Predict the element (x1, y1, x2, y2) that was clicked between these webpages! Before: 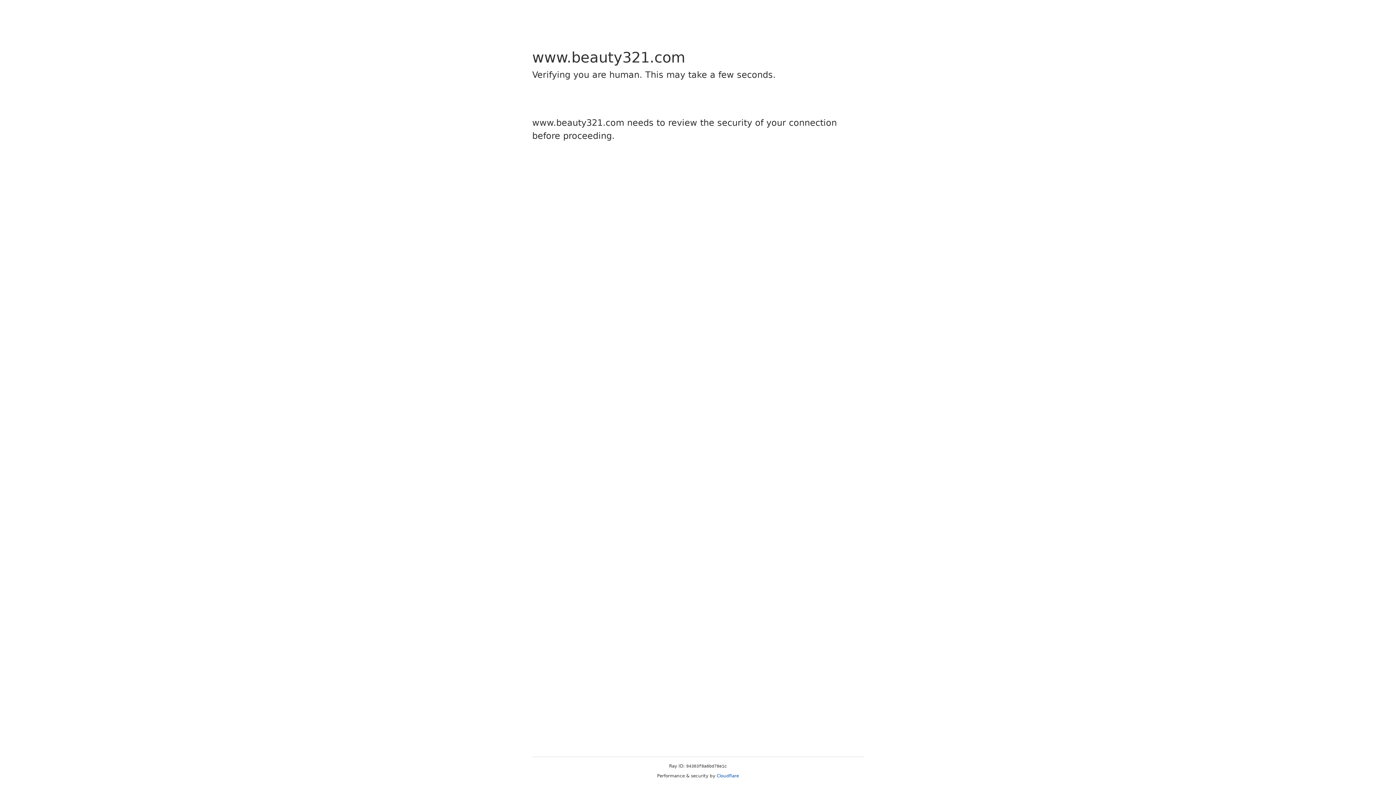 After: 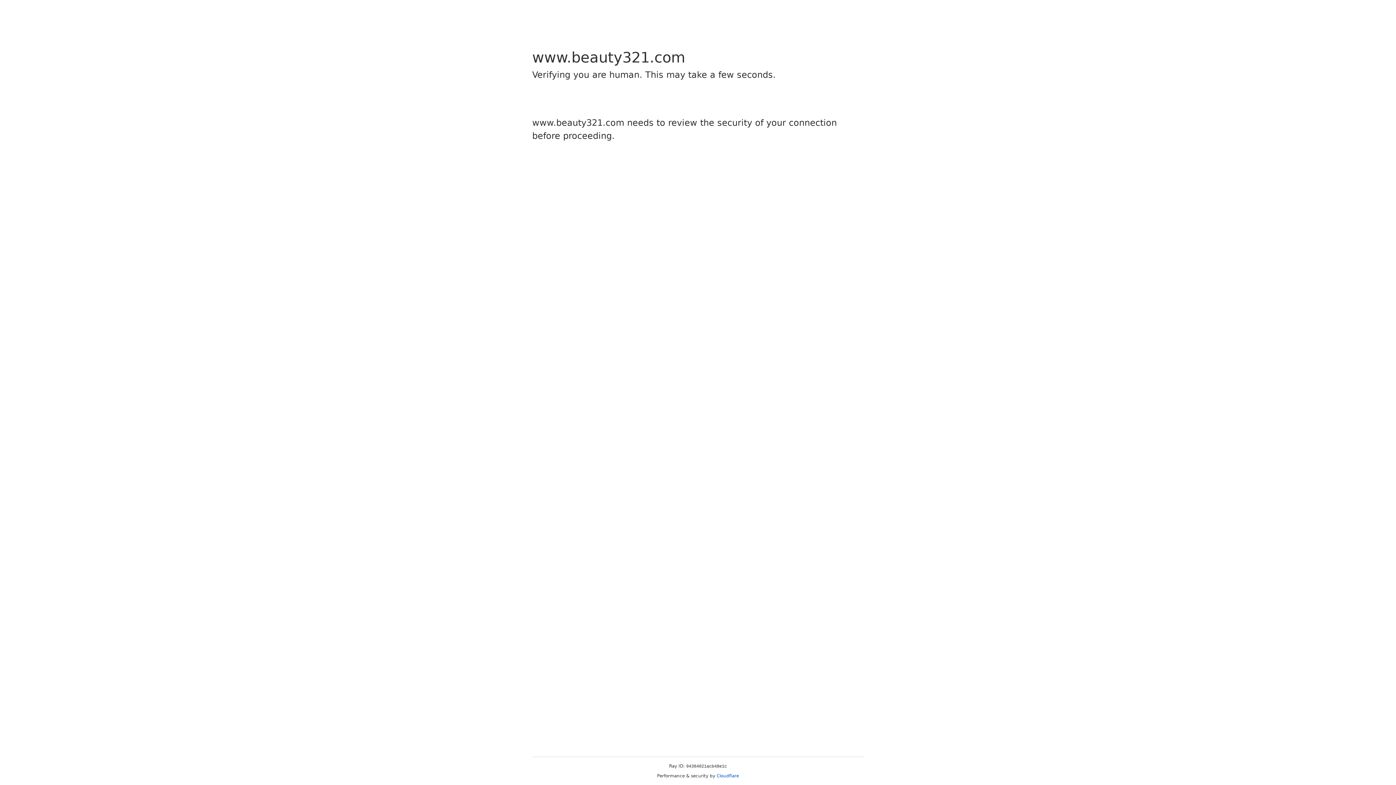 Action: label: Cloudflare bbox: (716, 773, 739, 778)